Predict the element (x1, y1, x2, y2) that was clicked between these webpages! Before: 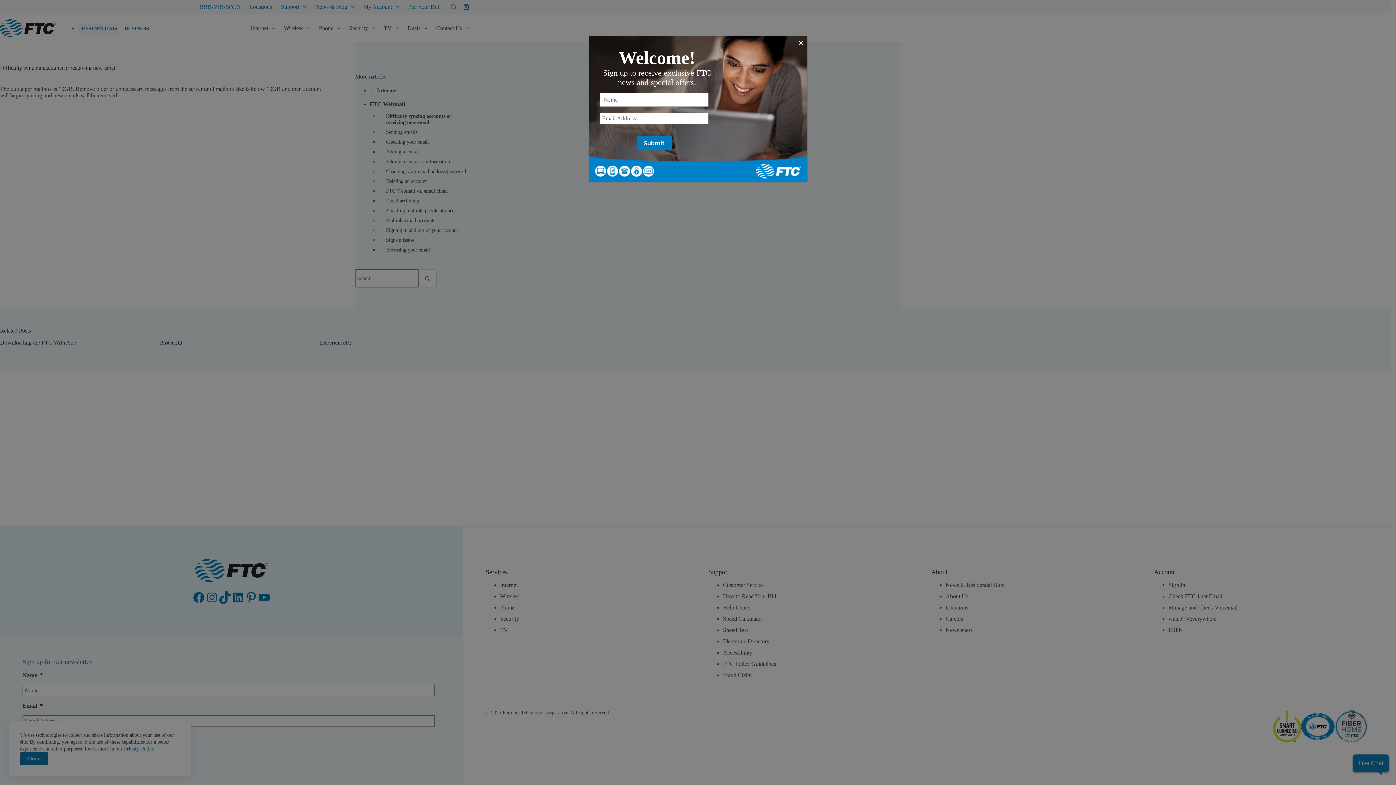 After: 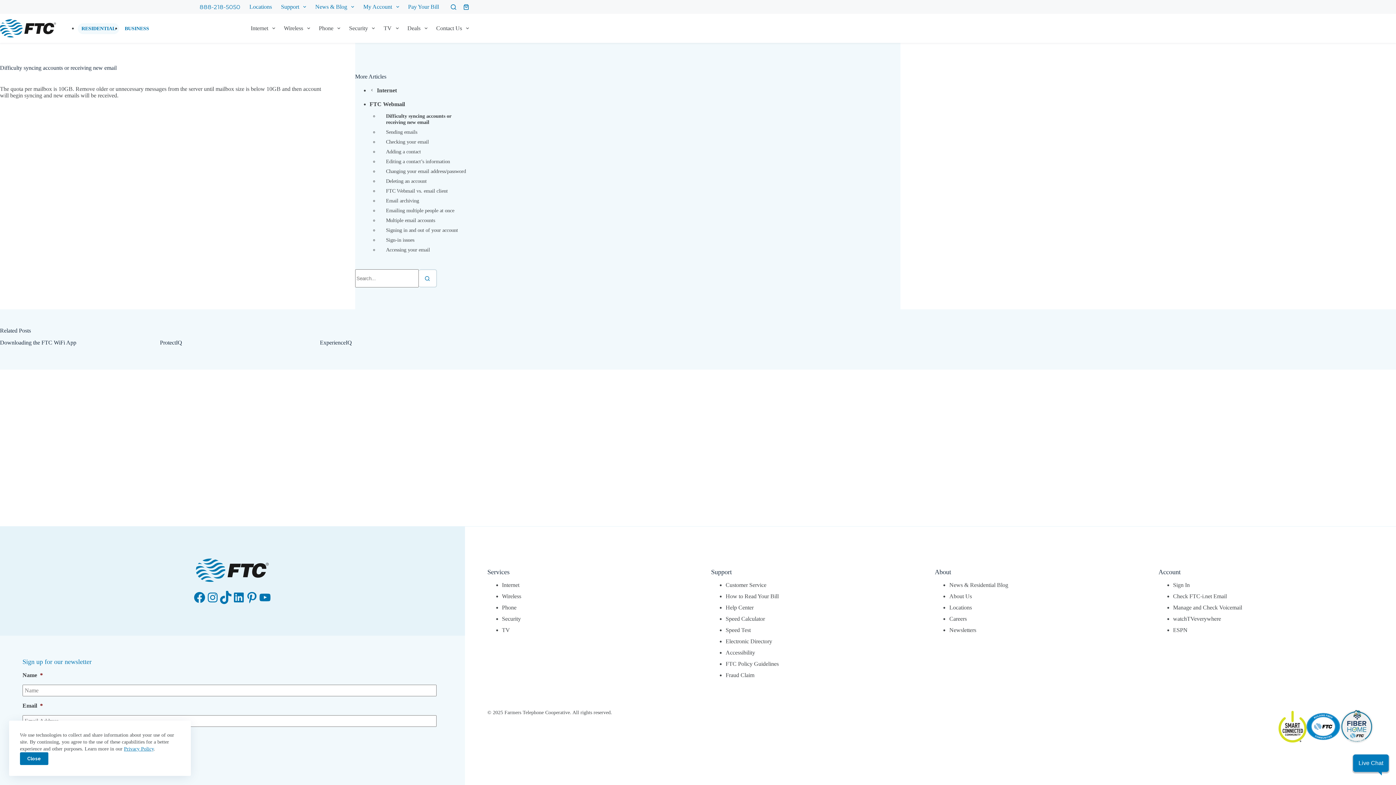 Action: label: Close bbox: (795, 36, 807, 49)